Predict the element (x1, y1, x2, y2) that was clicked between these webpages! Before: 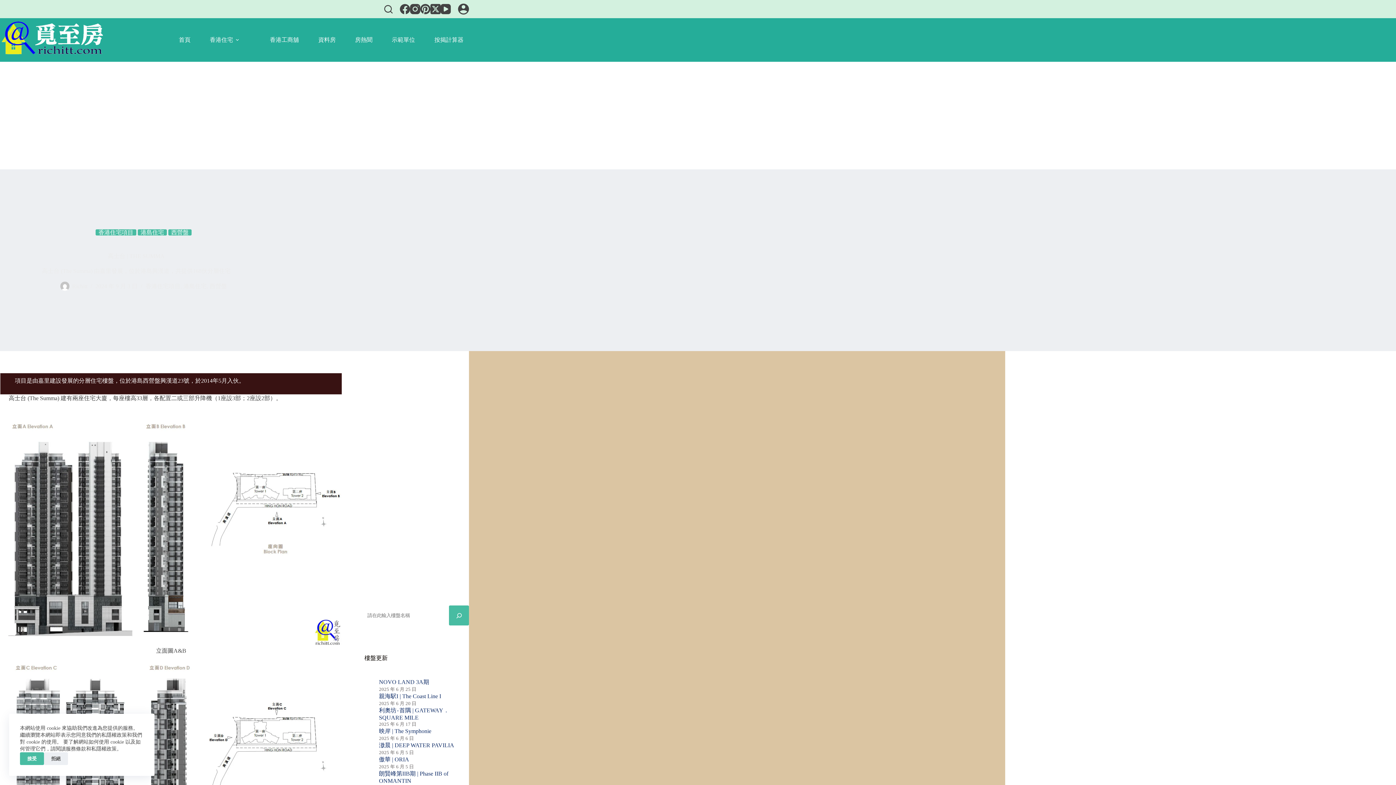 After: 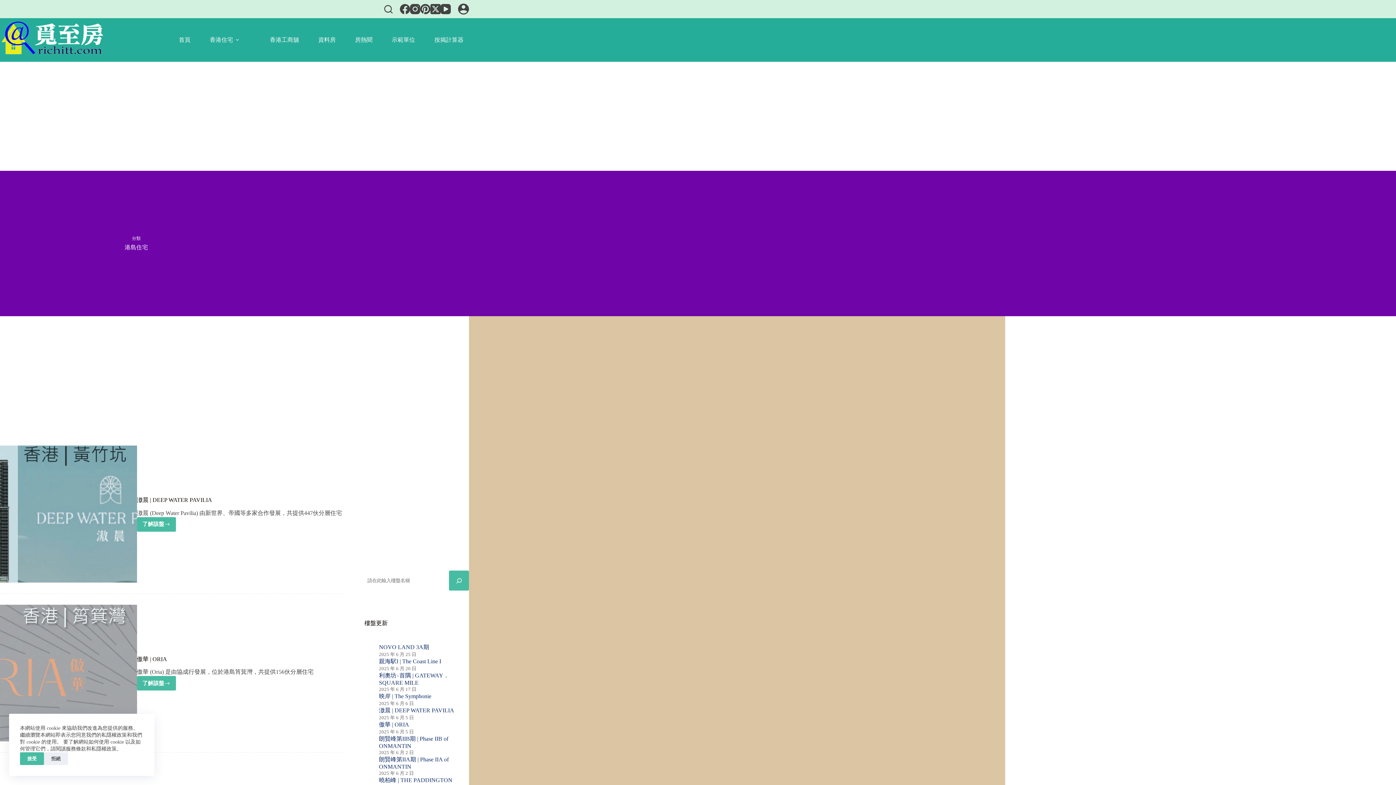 Action: bbox: (183, 283, 206, 289) label: 港島住宅